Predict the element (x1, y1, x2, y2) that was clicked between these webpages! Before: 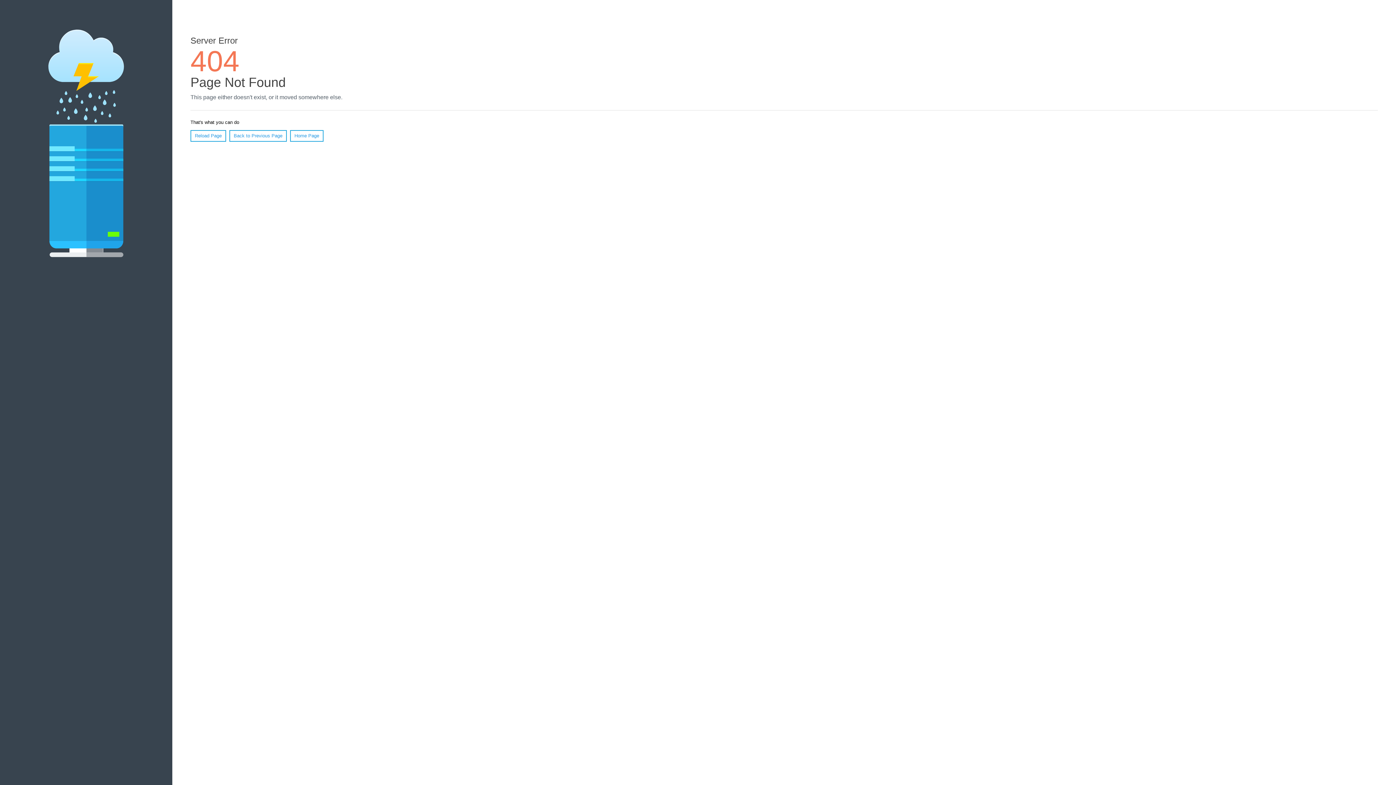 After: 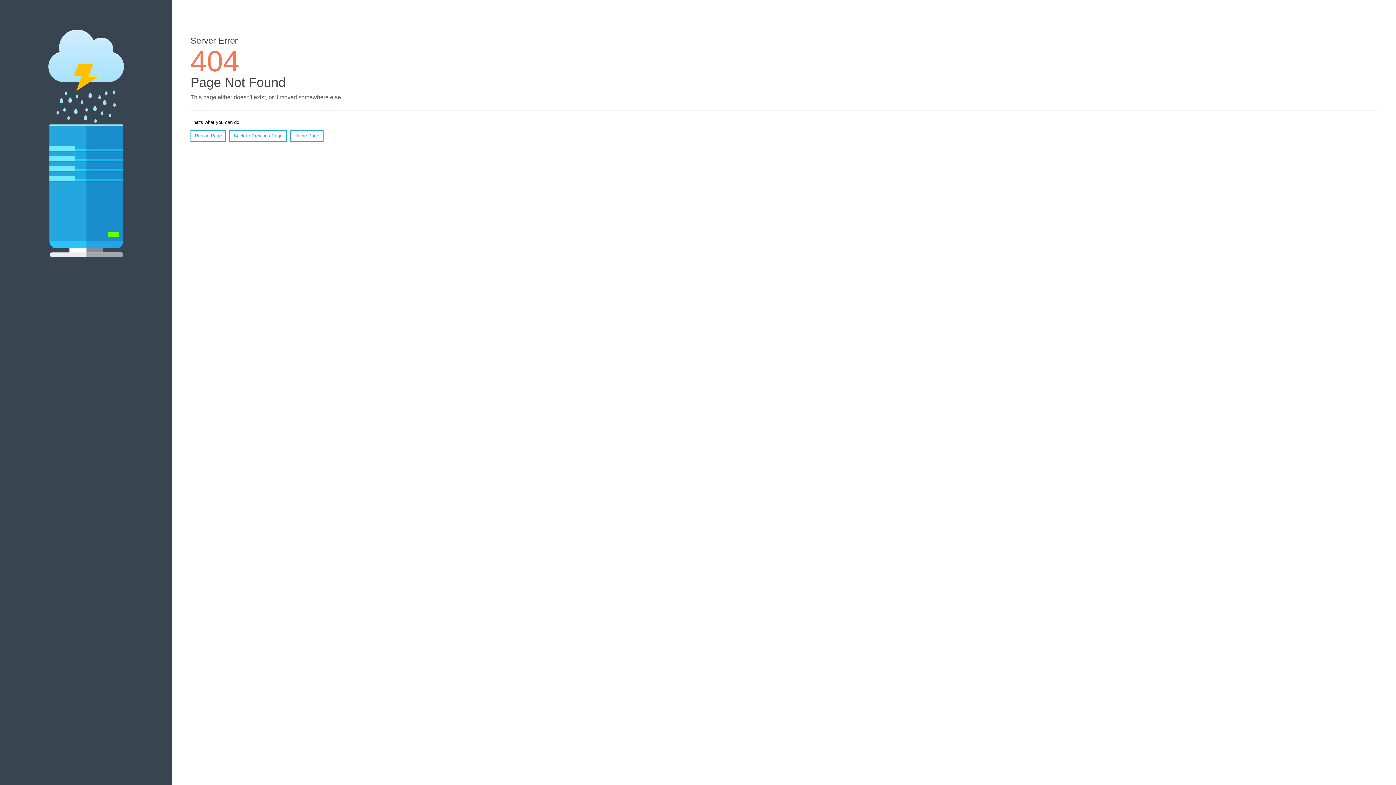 Action: bbox: (190, 130, 226, 141) label: Reload Page